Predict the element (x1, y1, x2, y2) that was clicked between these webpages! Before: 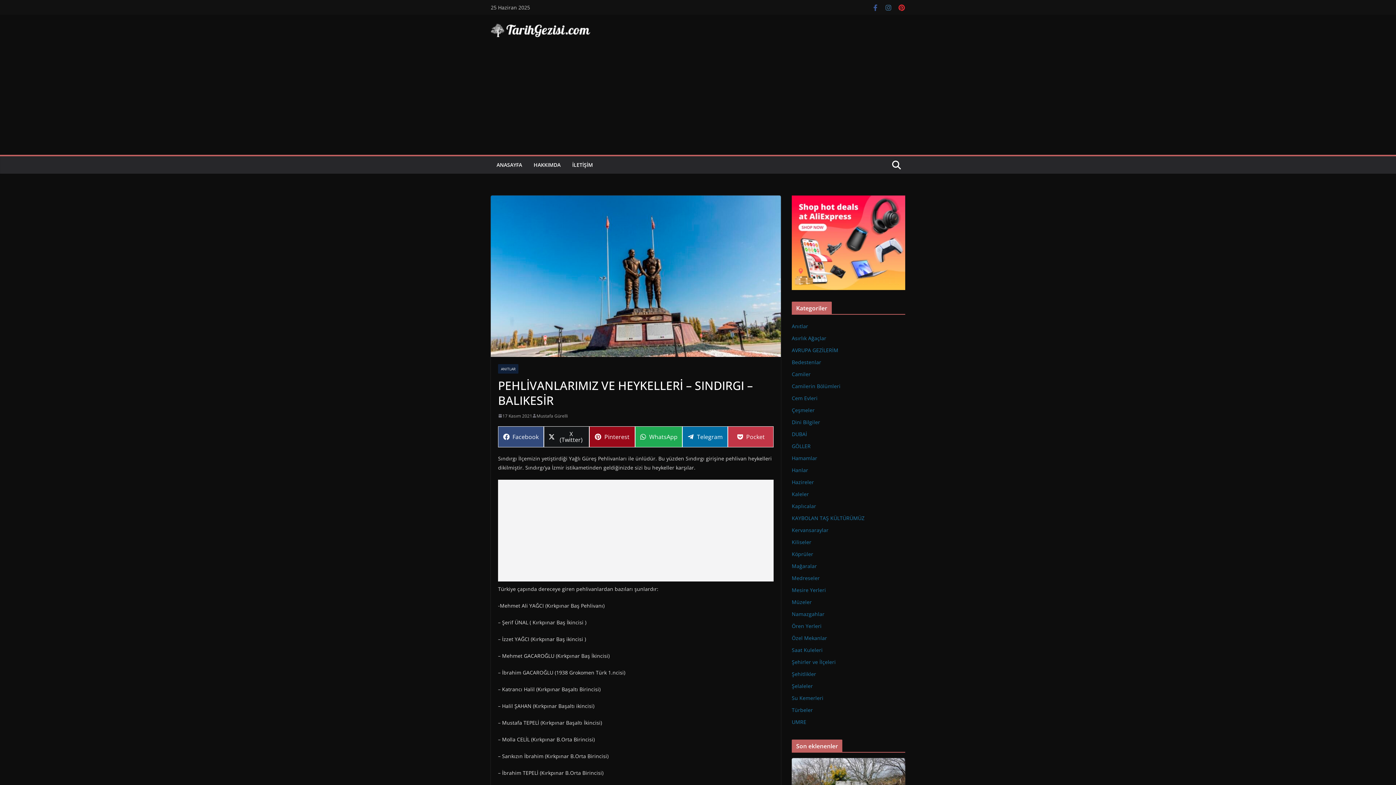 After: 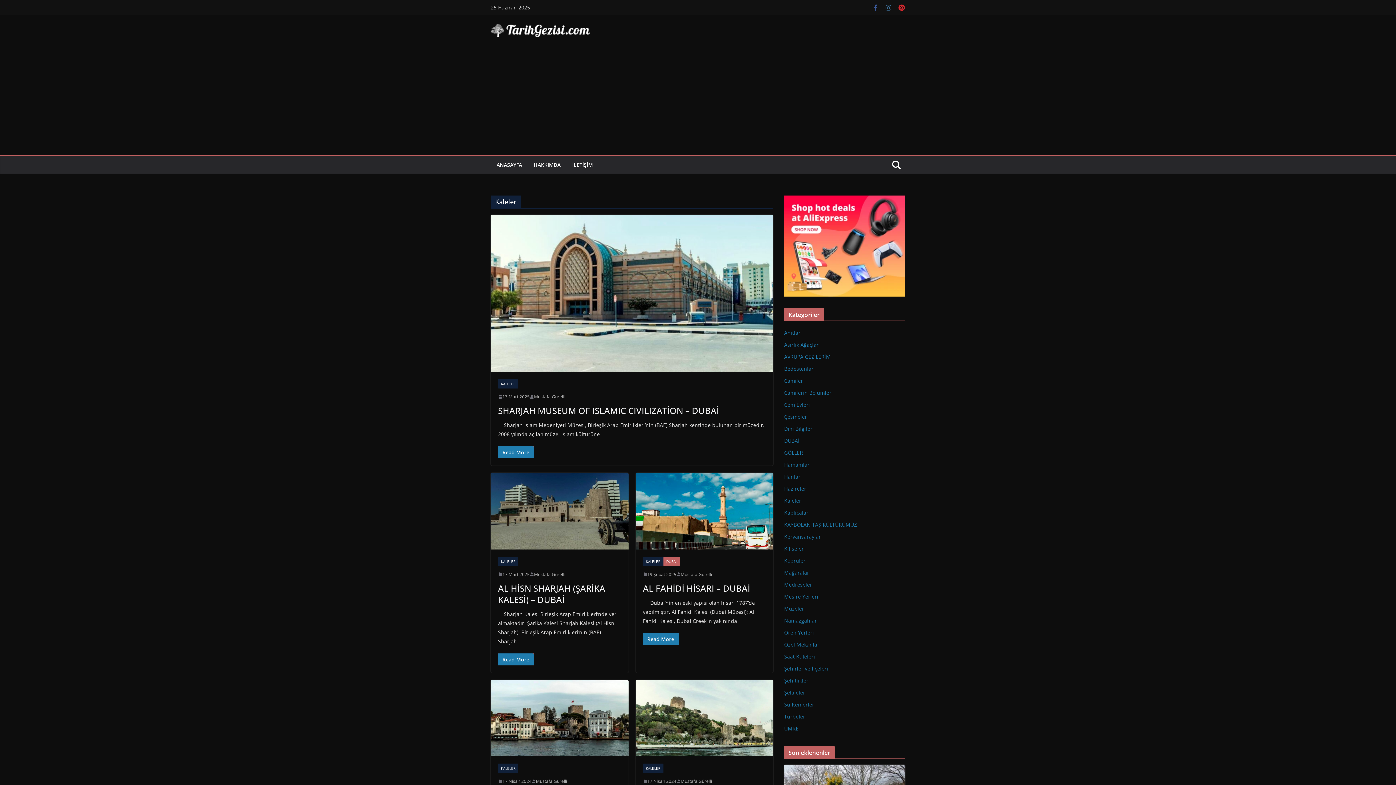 Action: bbox: (792, 490, 809, 497) label: Kaleler